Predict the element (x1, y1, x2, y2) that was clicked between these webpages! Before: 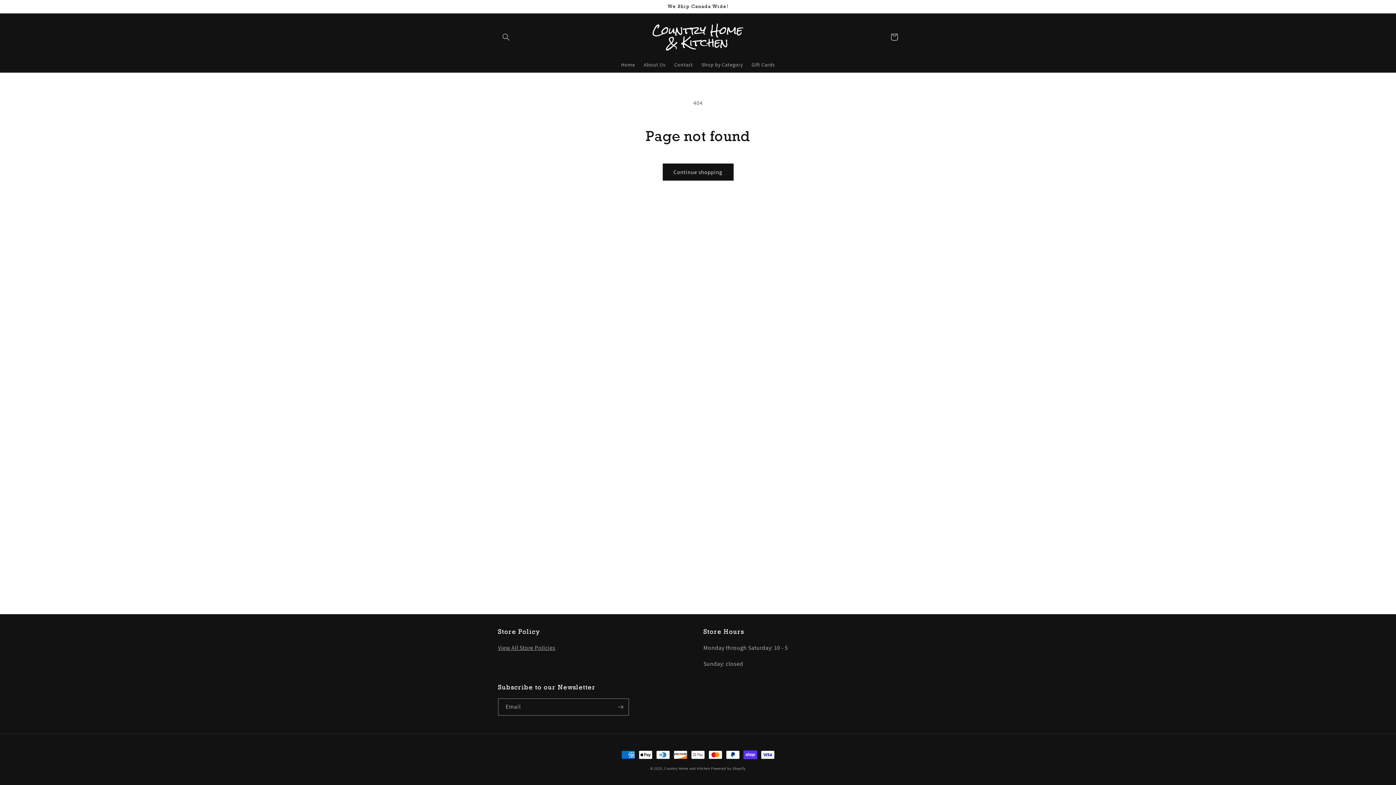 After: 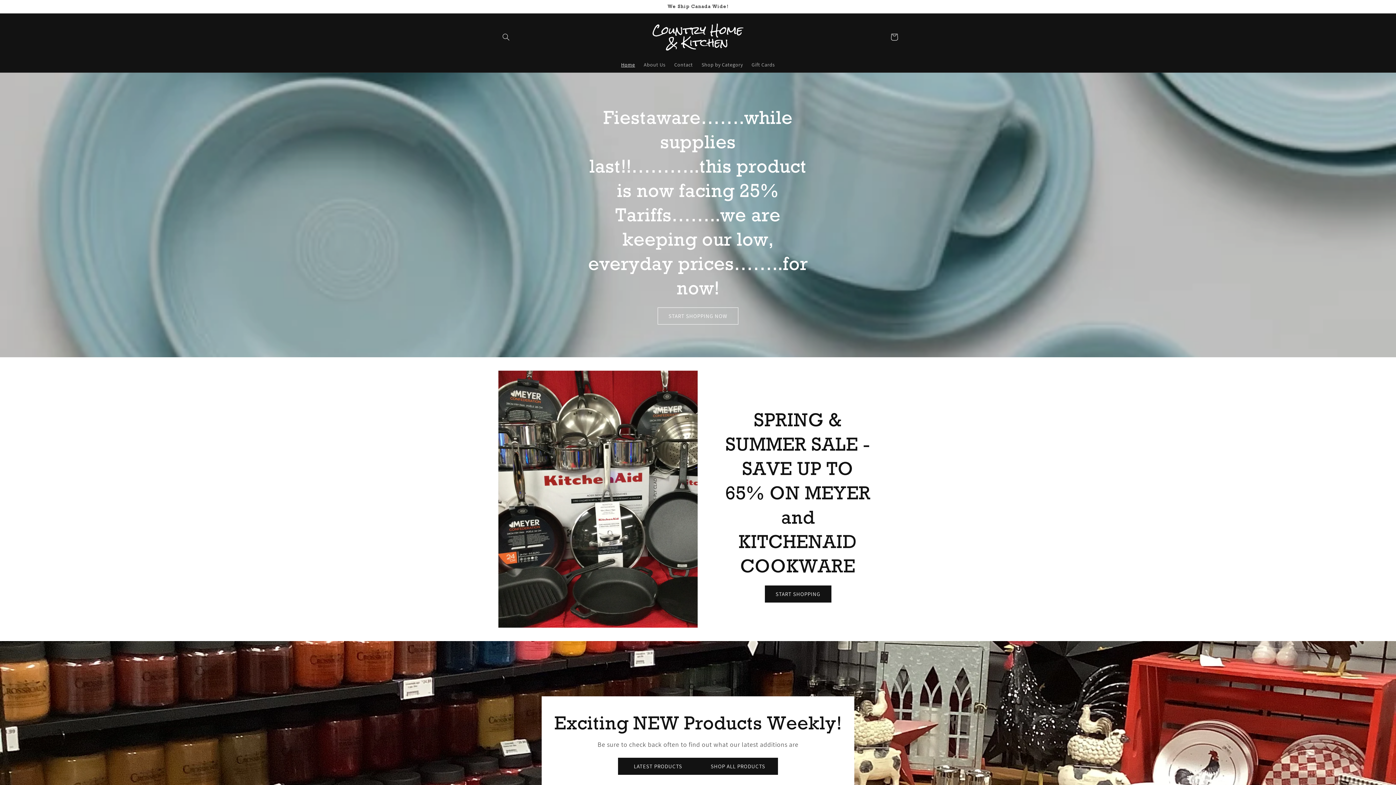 Action: bbox: (650, 20, 746, 53)